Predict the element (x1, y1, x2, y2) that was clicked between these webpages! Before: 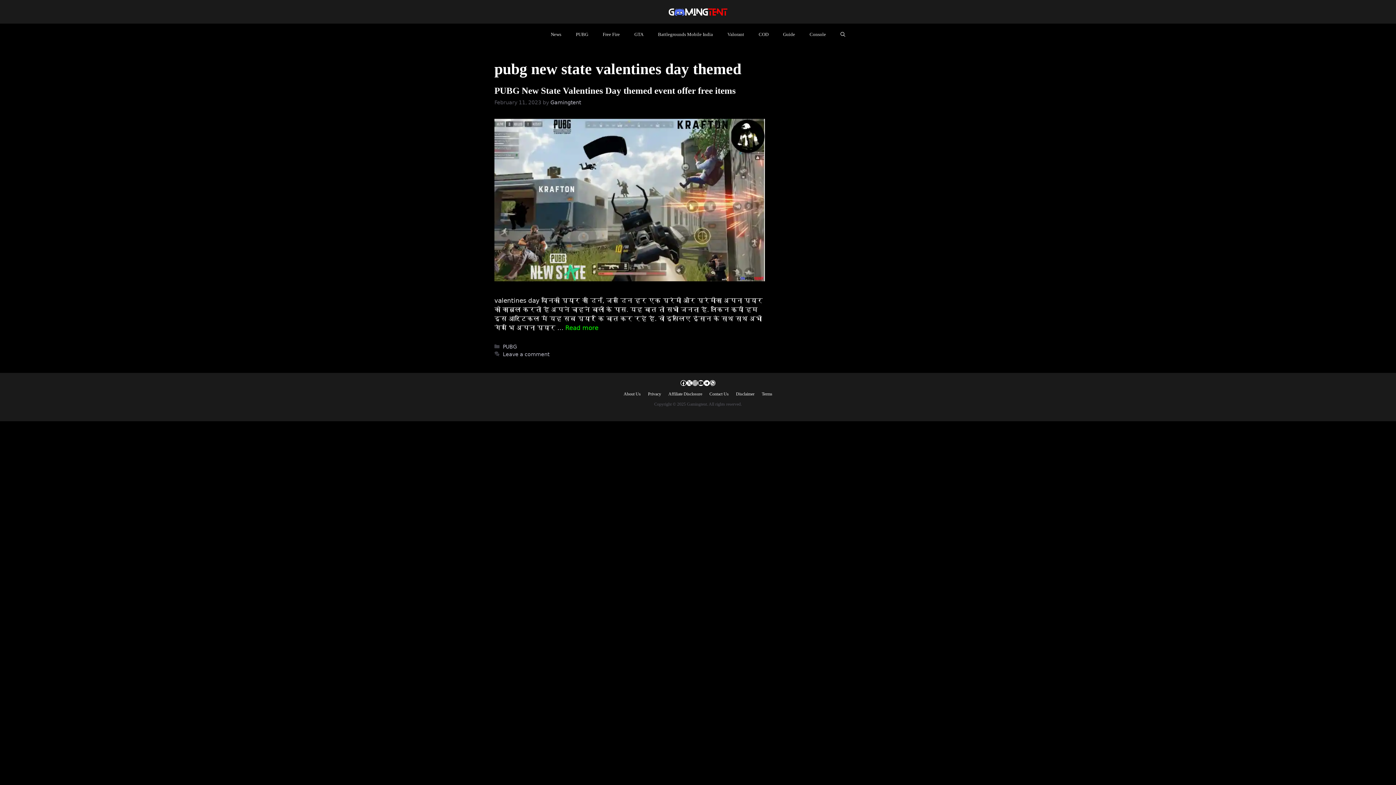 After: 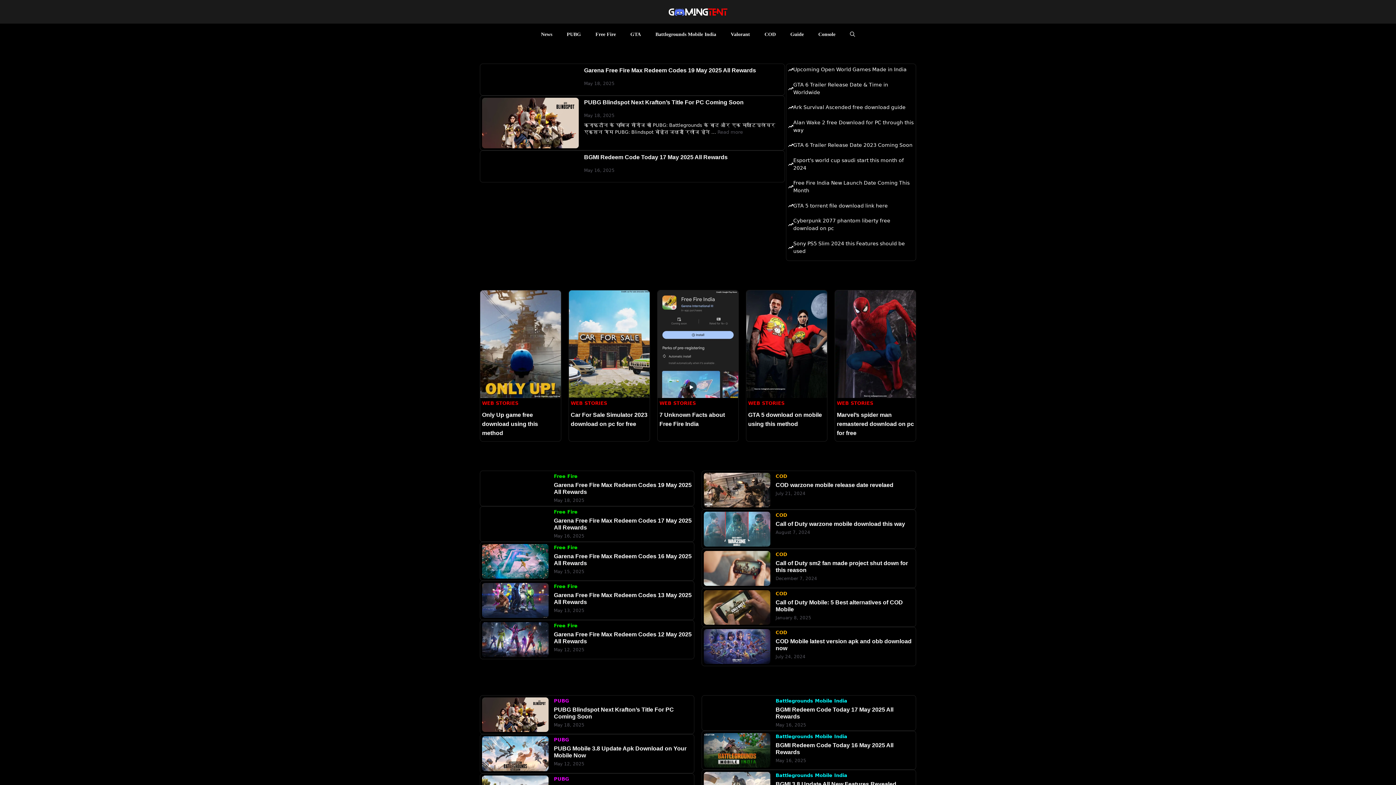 Action: label: Gamingtent bbox: (550, 99, 581, 105)